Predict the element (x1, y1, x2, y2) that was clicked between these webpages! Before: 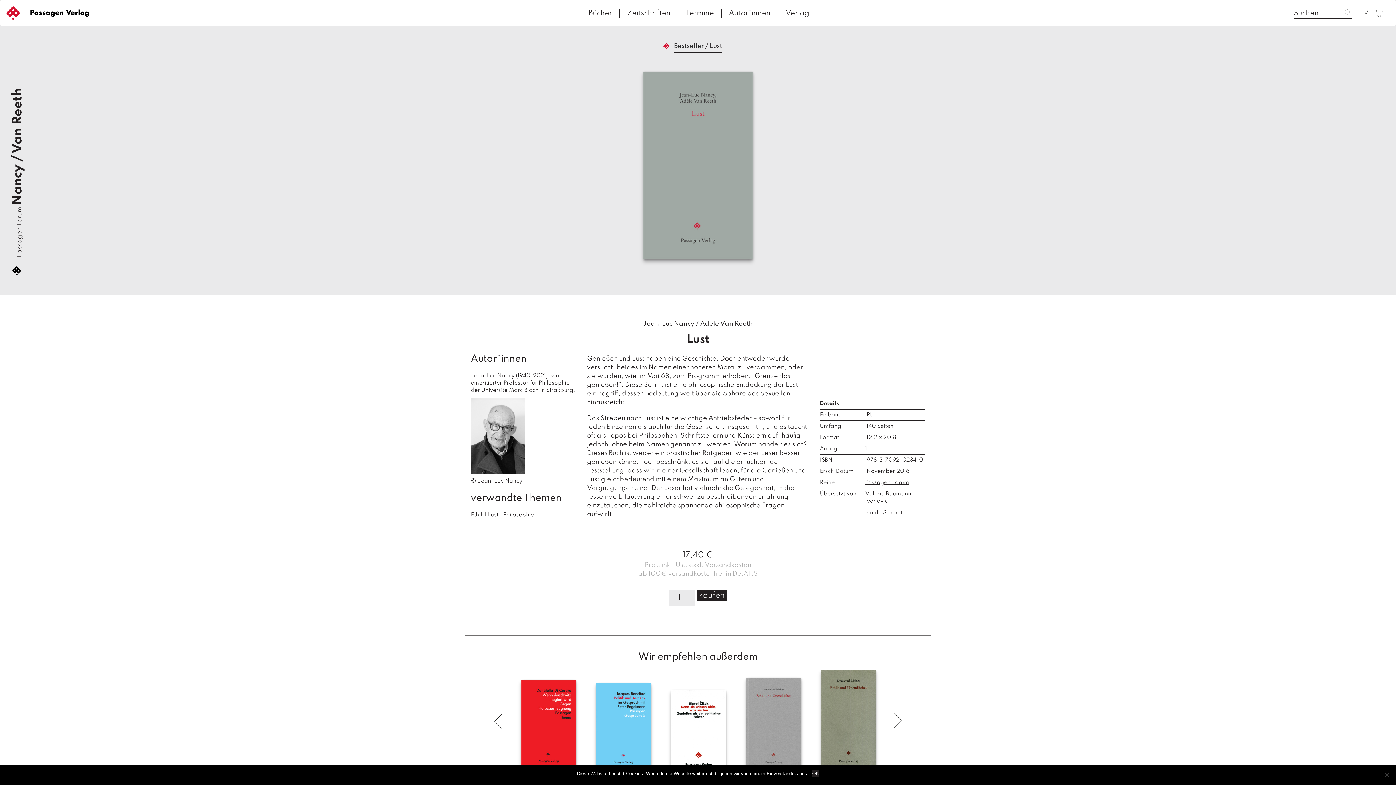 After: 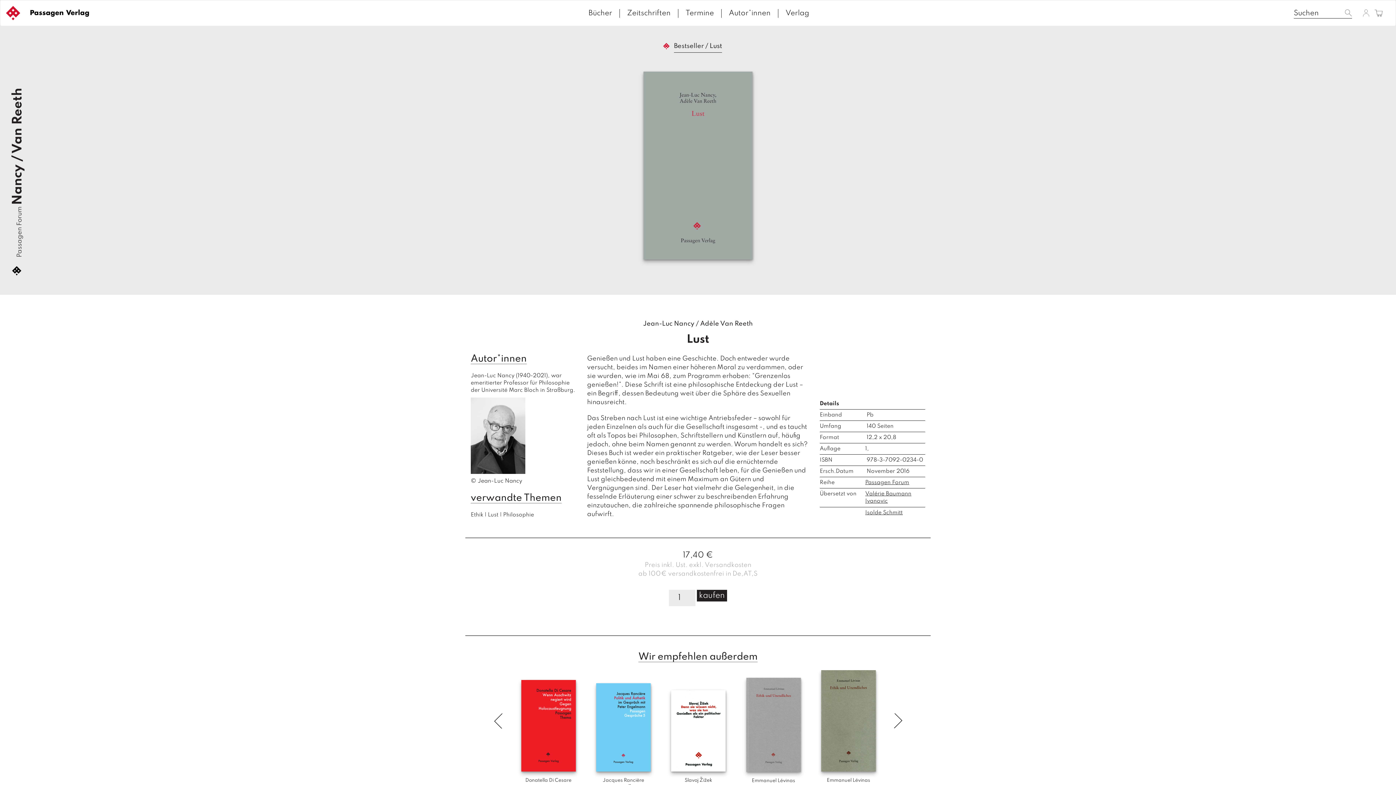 Action: label: OK bbox: (812, 770, 819, 777)